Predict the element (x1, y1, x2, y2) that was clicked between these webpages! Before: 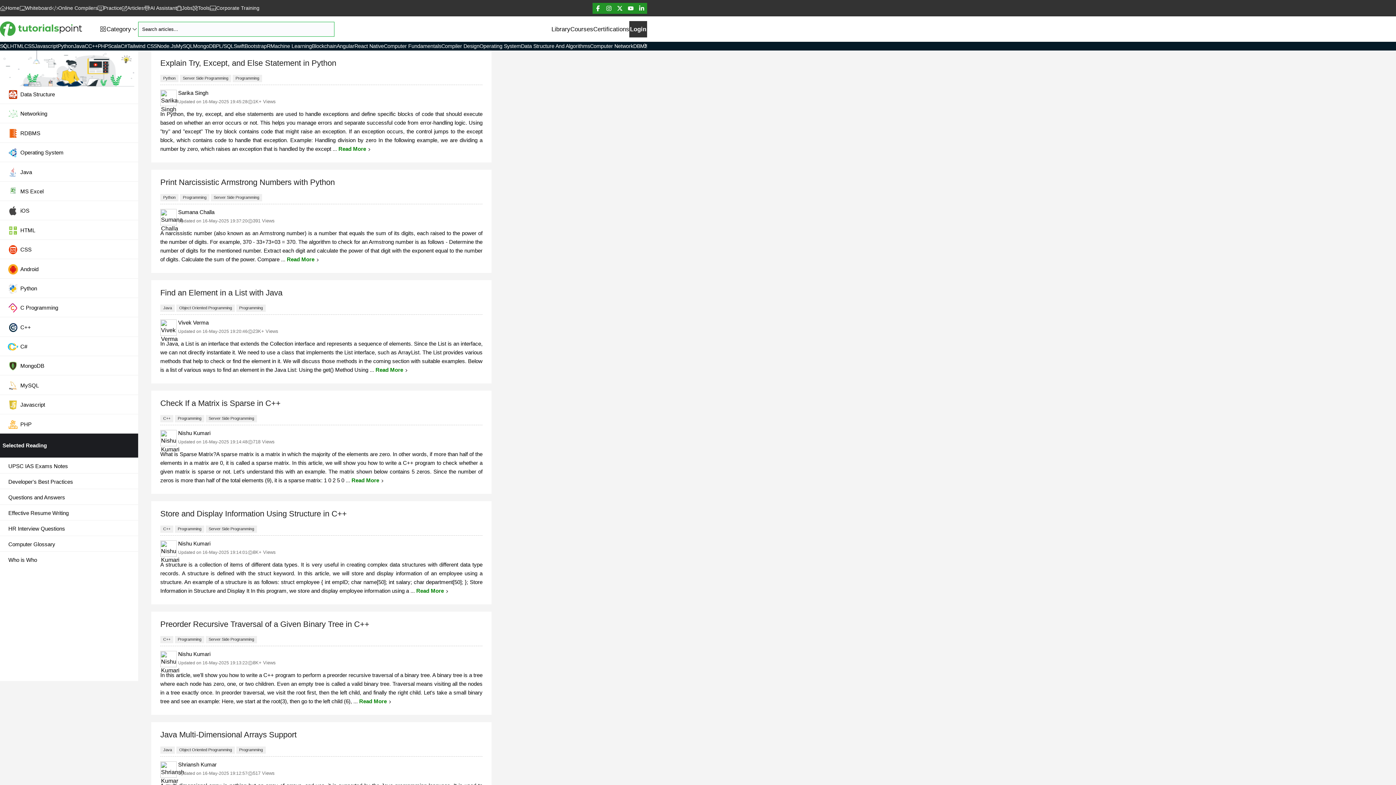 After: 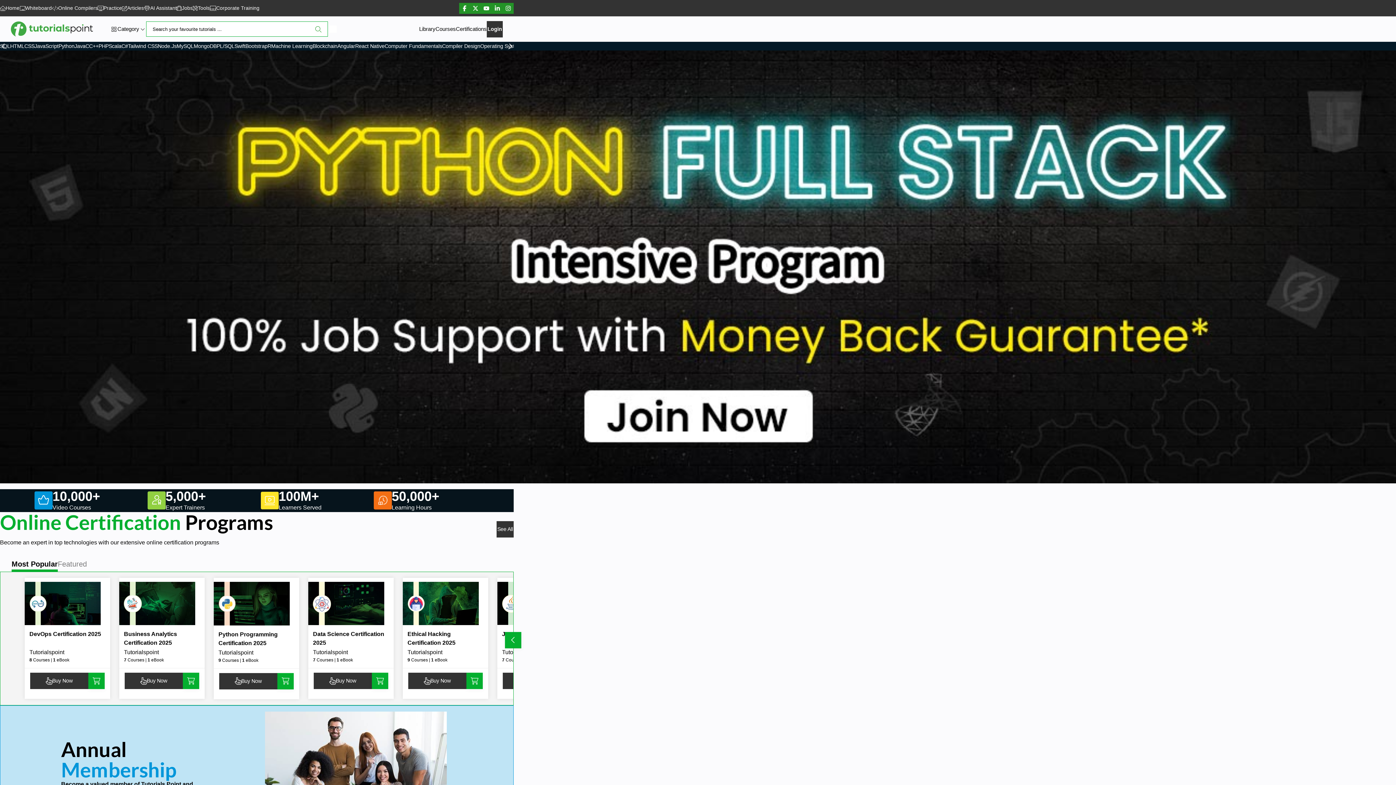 Action: label: Home bbox: (0, 4, 19, 12)